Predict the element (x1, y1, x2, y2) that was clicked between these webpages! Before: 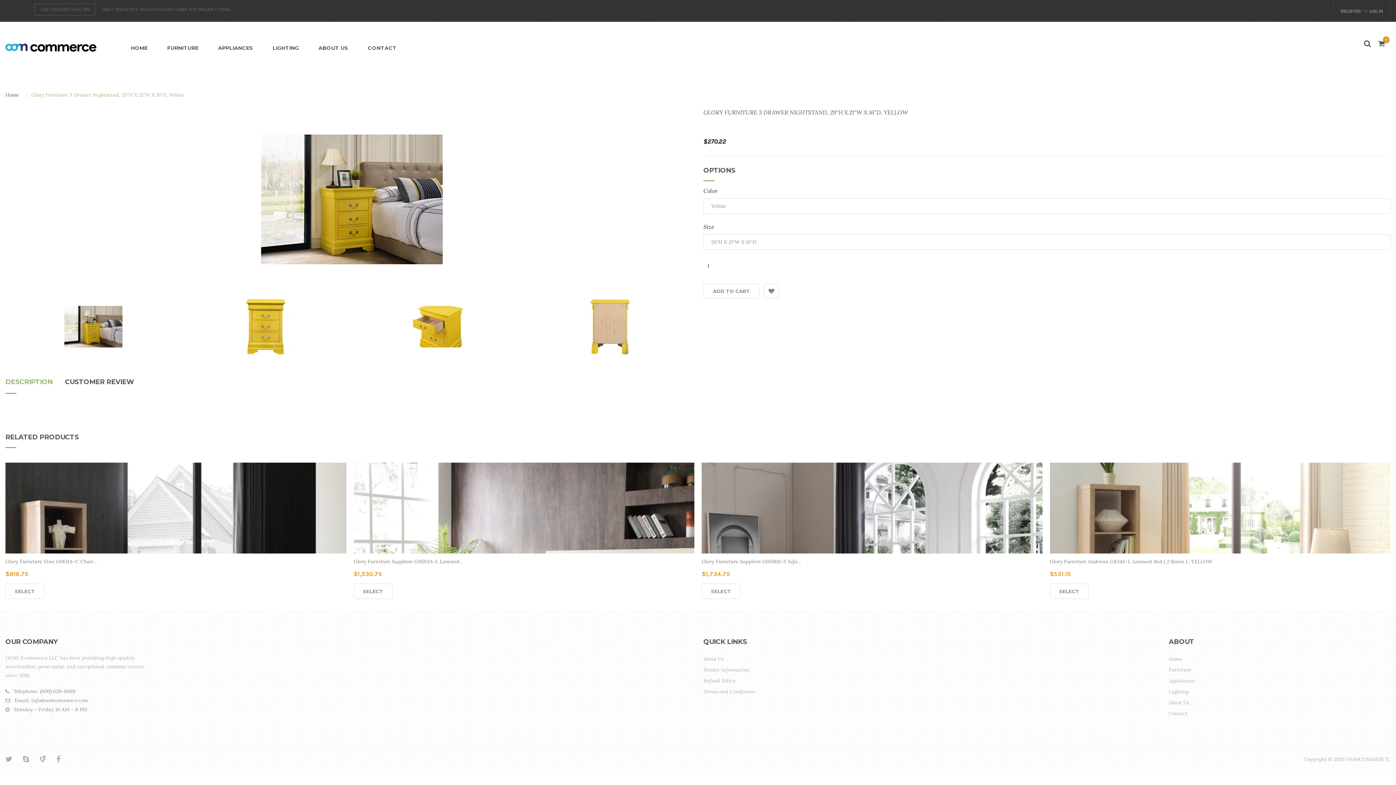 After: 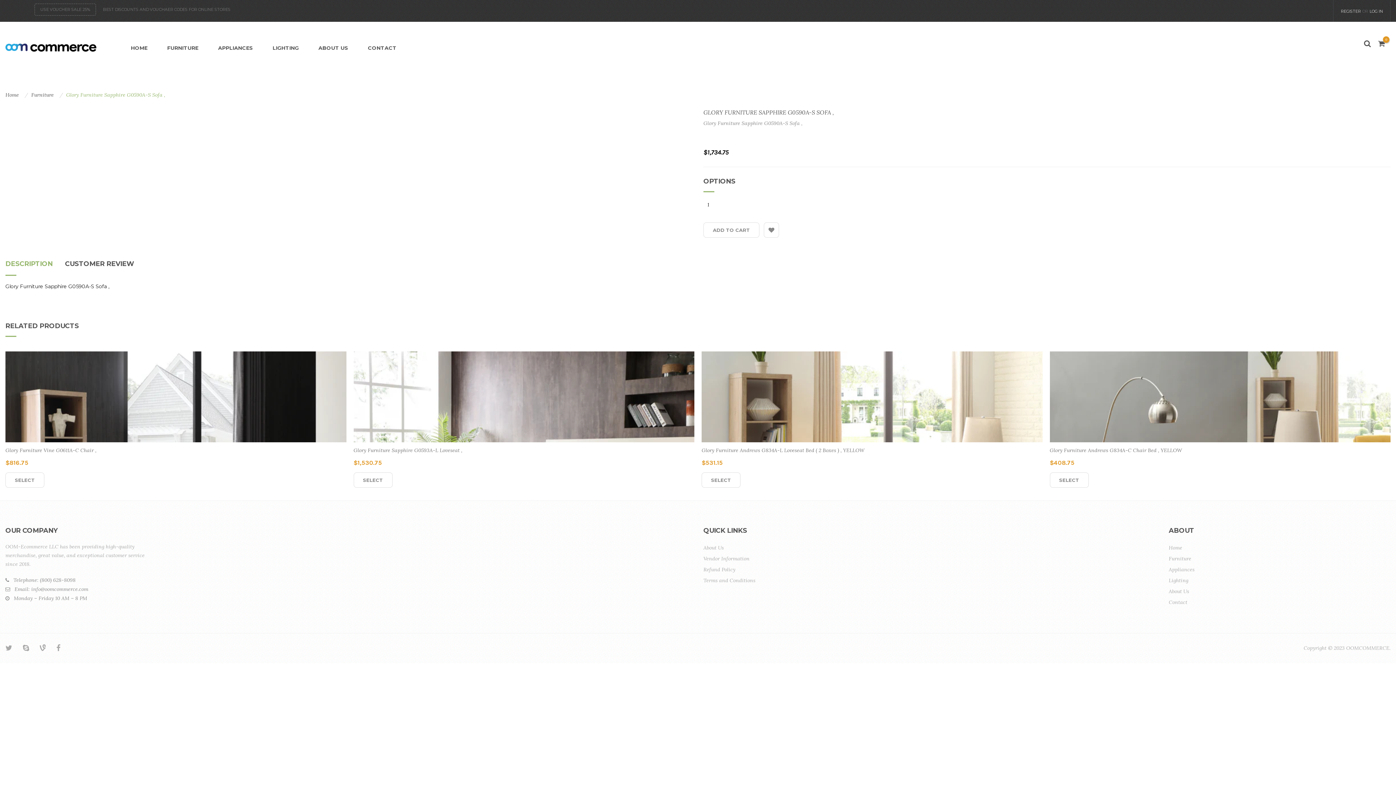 Action: bbox: (701, 584, 740, 599) label: SELECT